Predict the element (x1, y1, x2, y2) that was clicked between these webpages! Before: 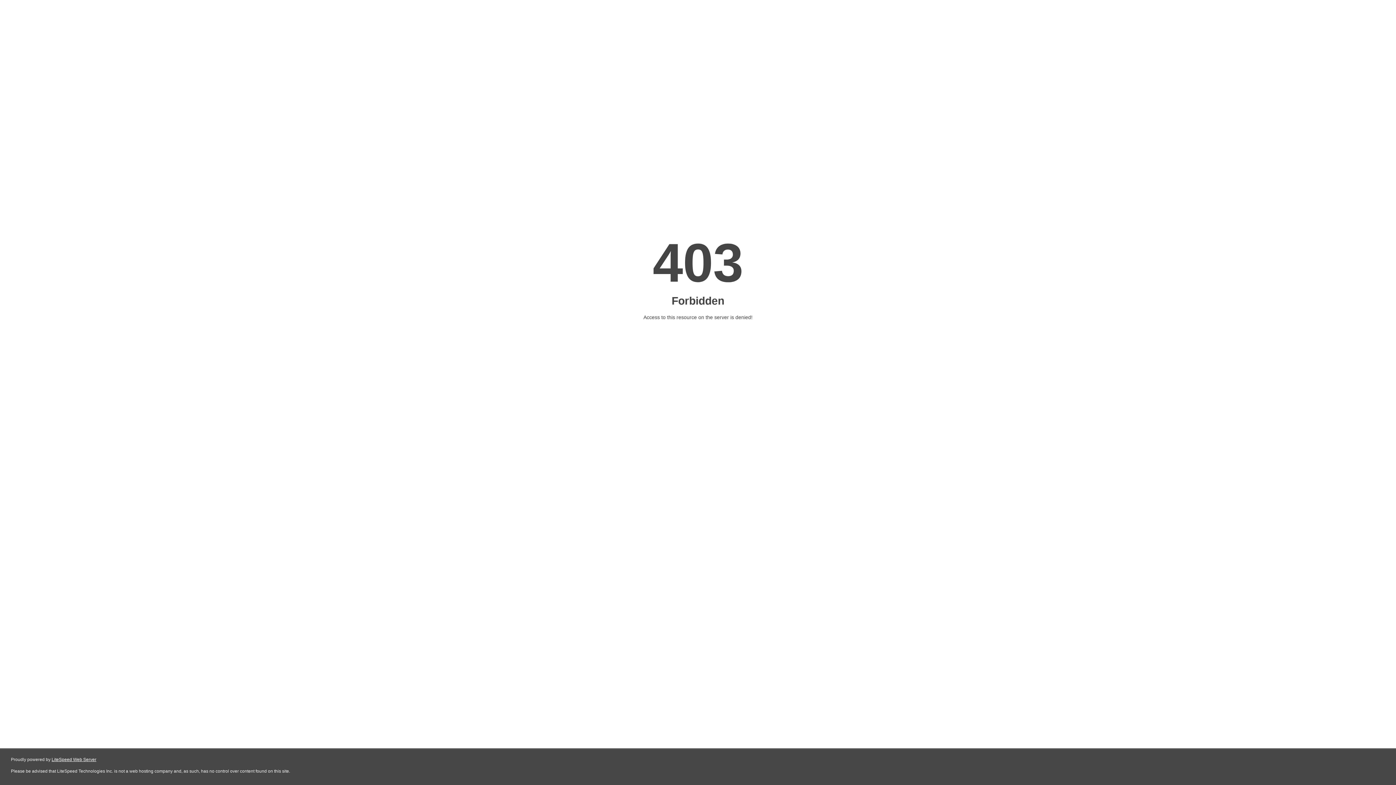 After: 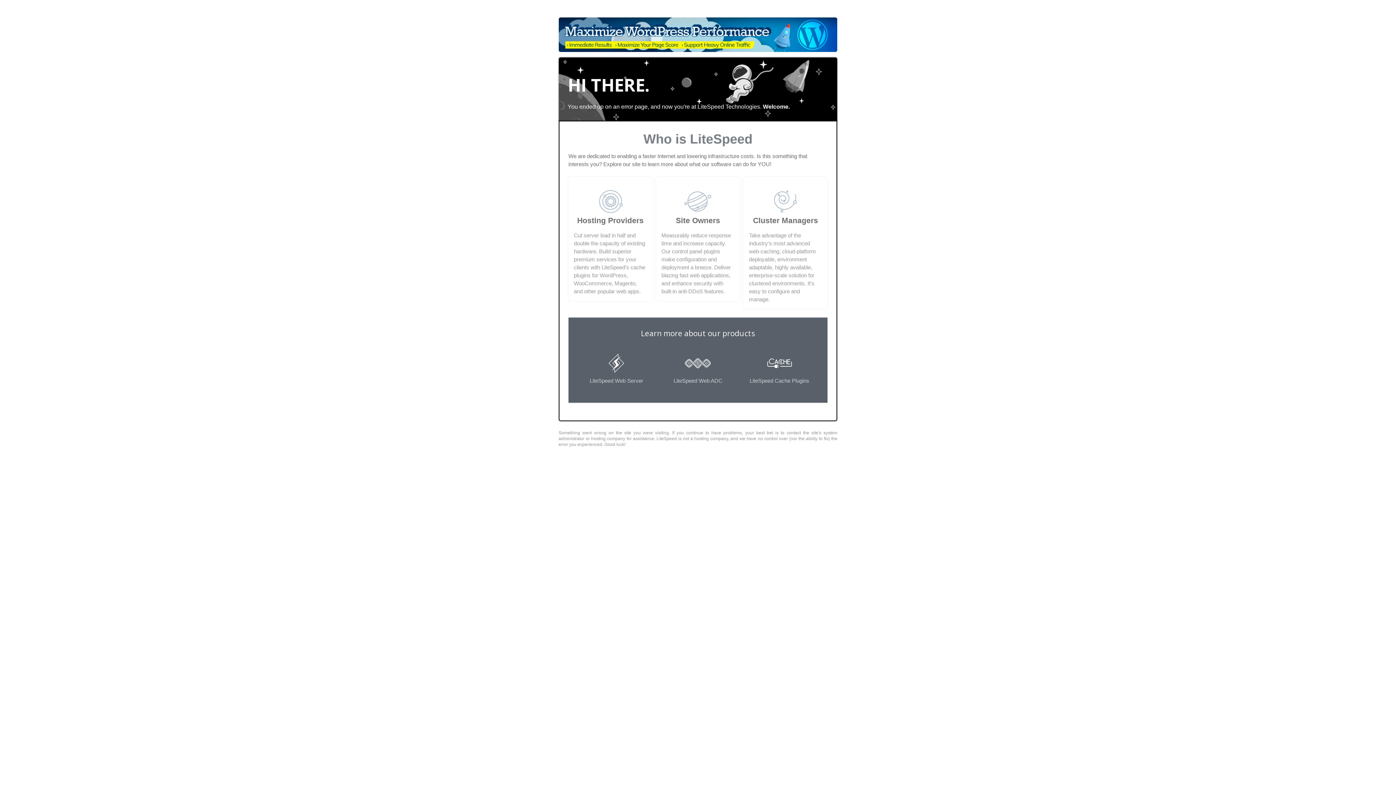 Action: bbox: (51, 757, 96, 762) label: LiteSpeed Web Server